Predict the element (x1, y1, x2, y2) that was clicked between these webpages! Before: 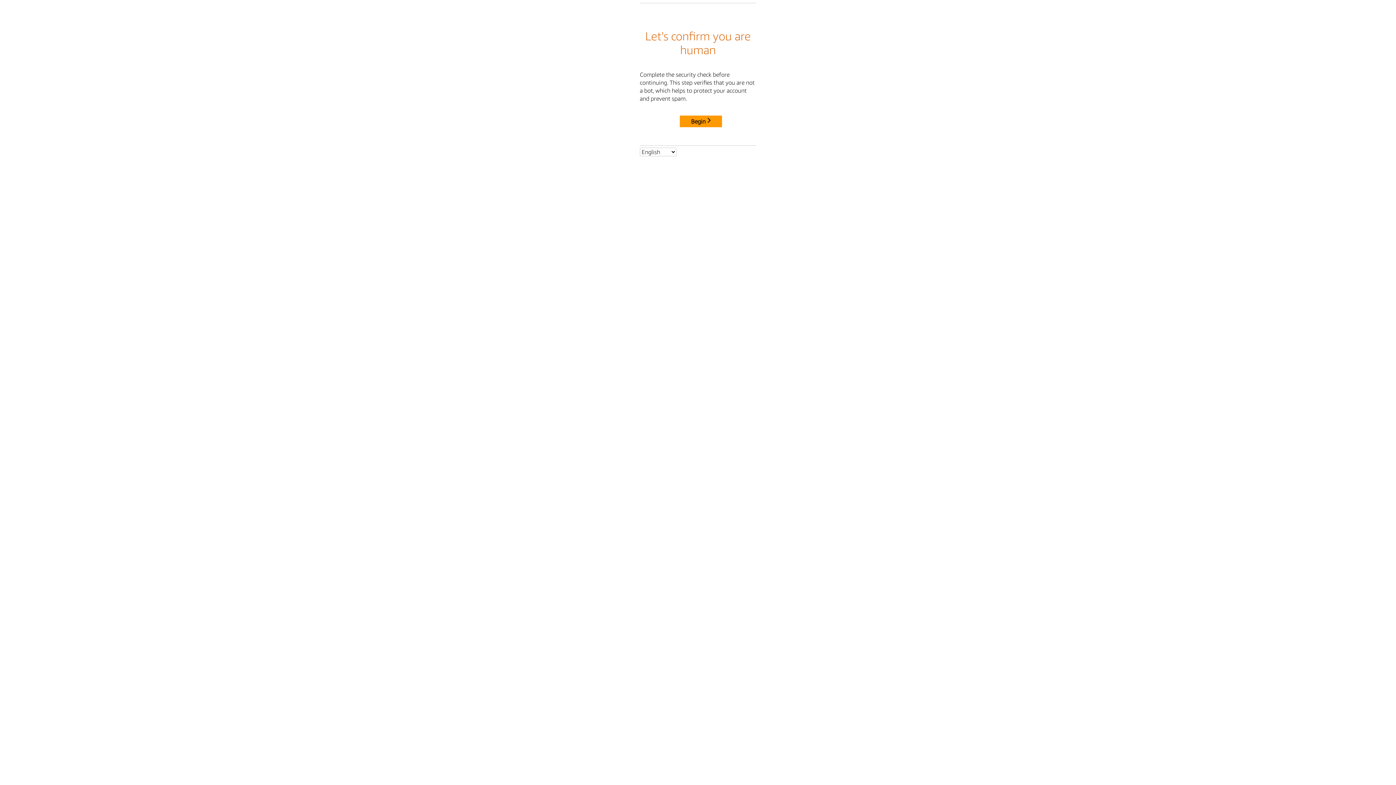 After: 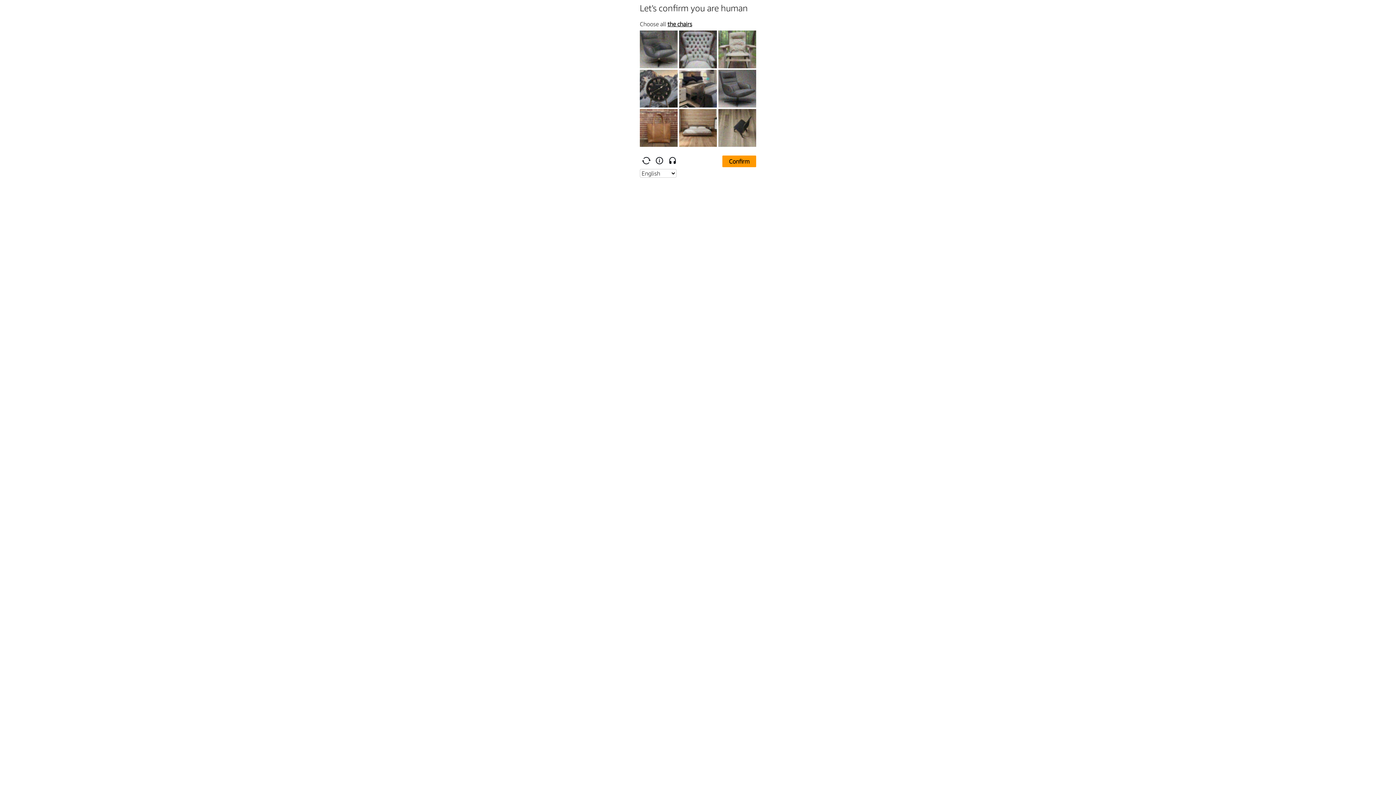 Action: label: Begin bbox: (680, 115, 722, 127)